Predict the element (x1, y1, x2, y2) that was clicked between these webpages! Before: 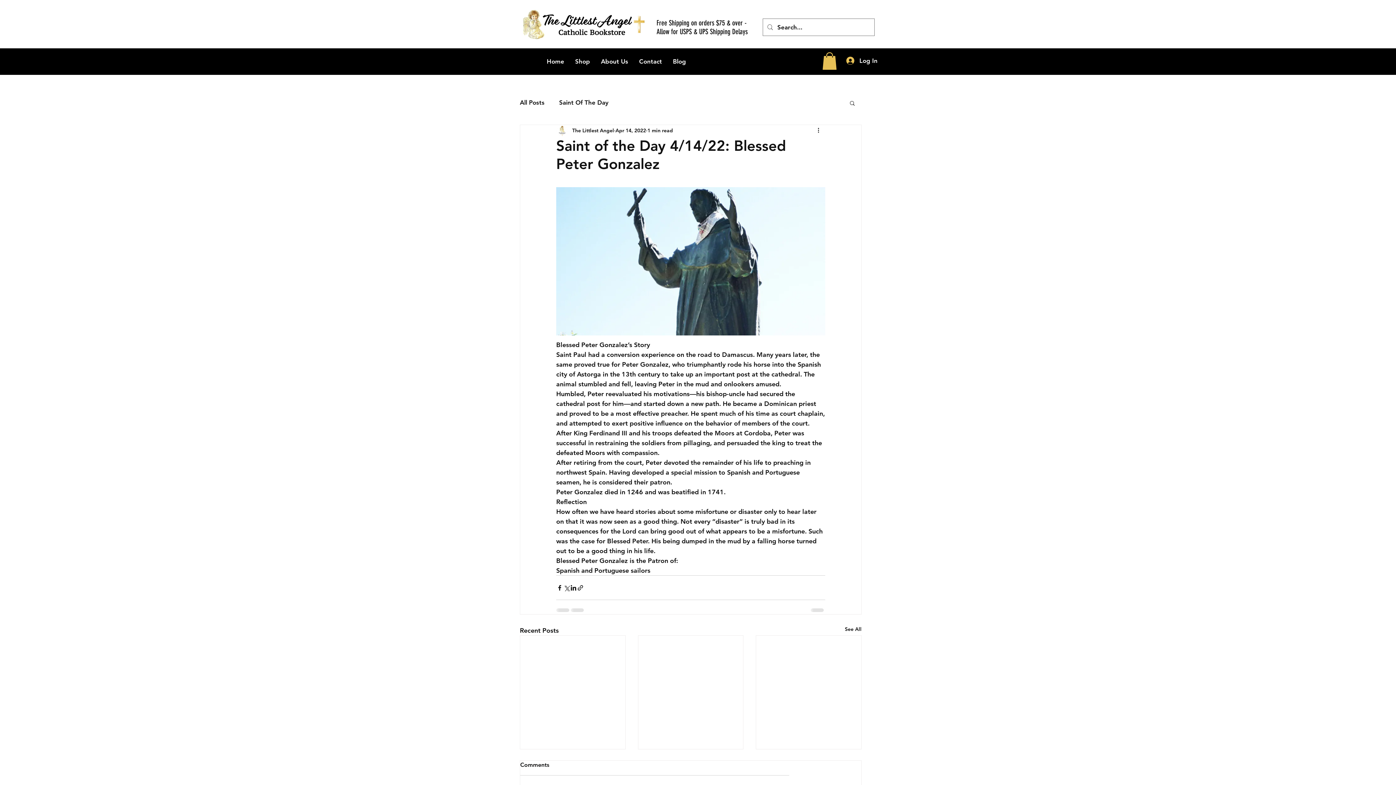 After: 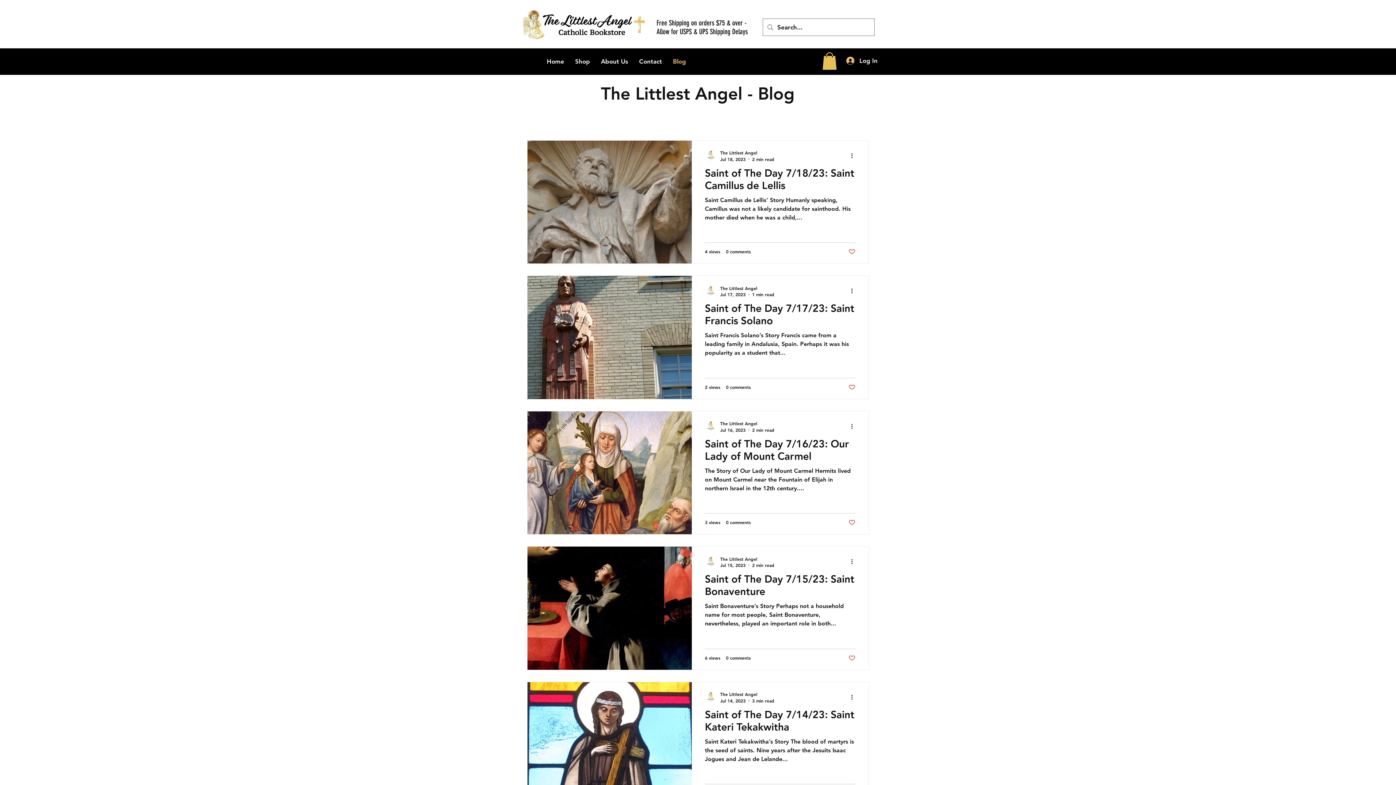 Action: bbox: (845, 625, 861, 635) label: See All